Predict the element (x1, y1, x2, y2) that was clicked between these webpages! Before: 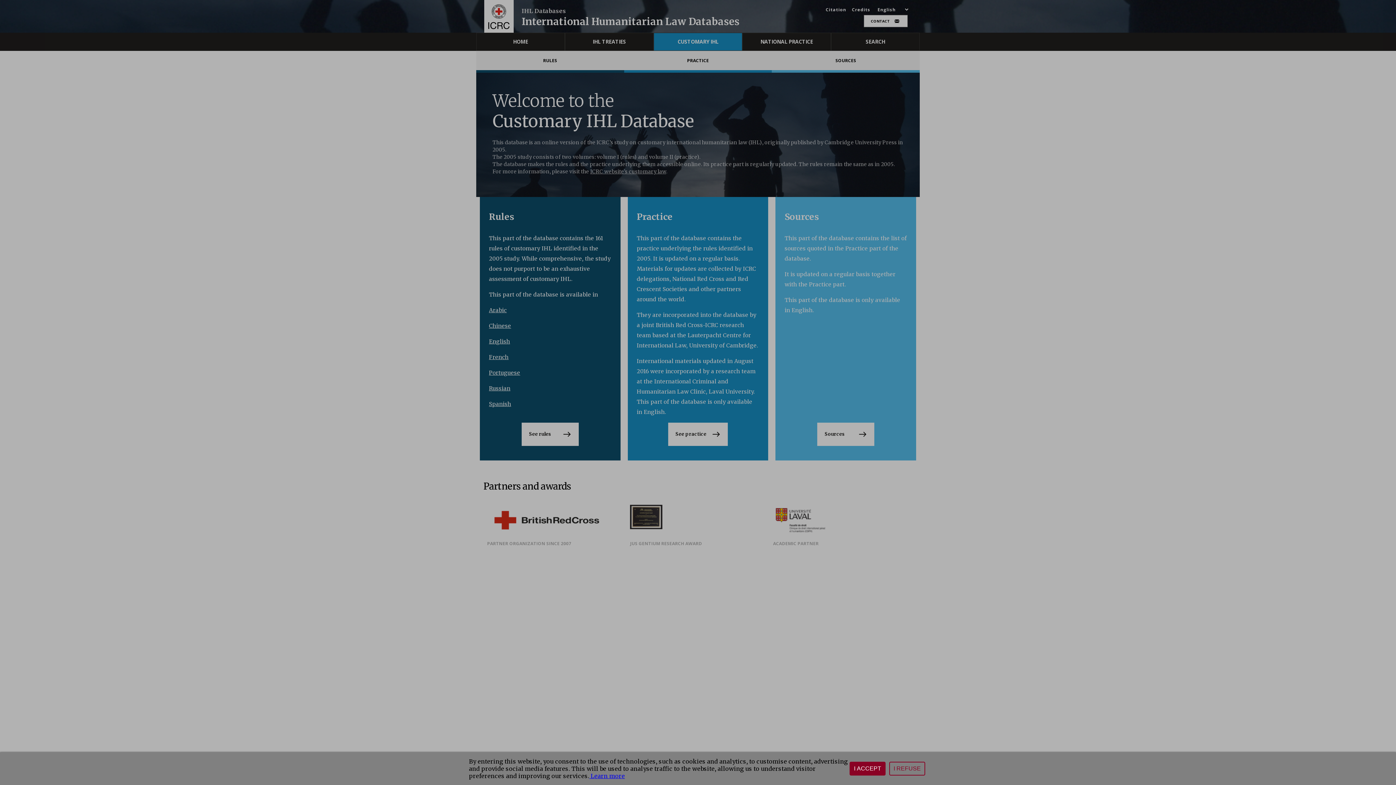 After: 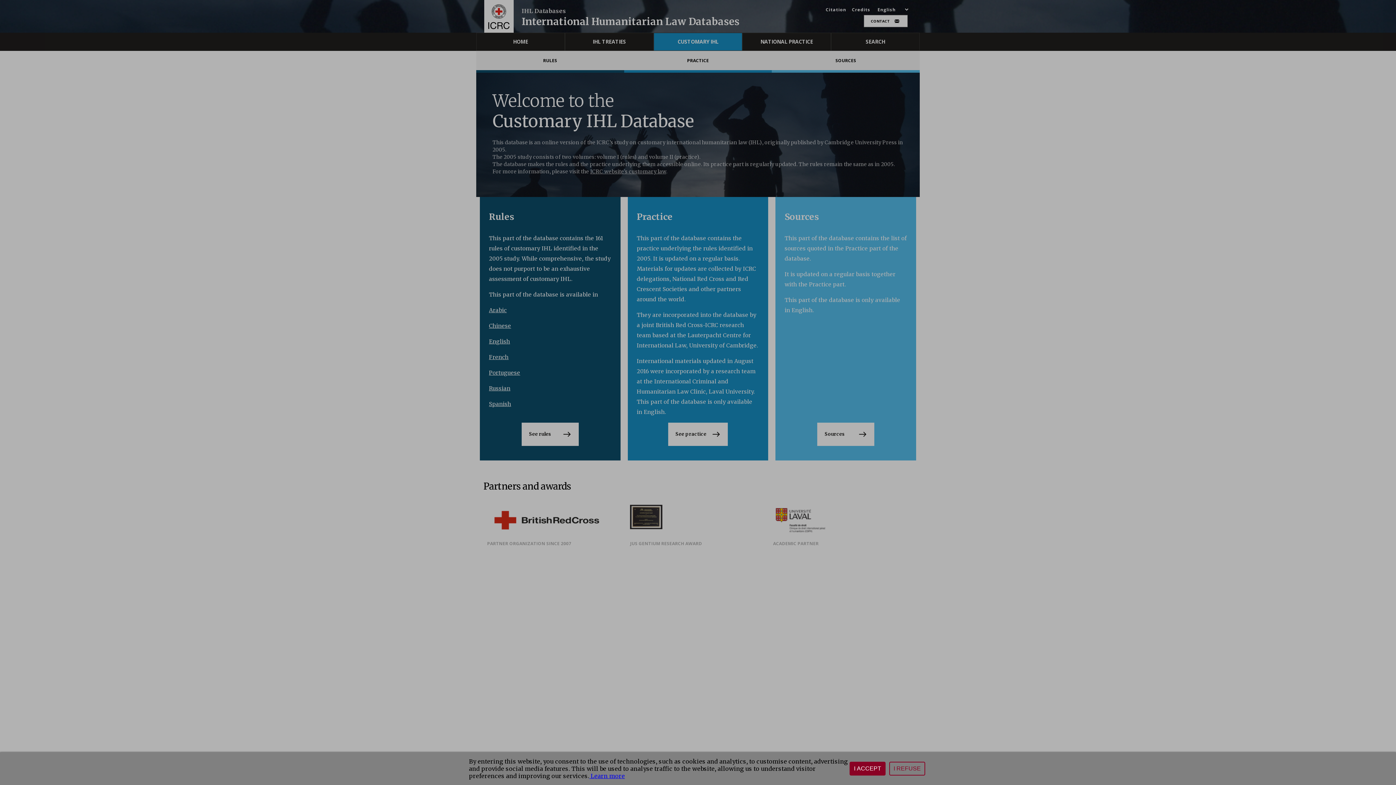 Action: bbox: (589, 772, 625, 780) label:  Learn more